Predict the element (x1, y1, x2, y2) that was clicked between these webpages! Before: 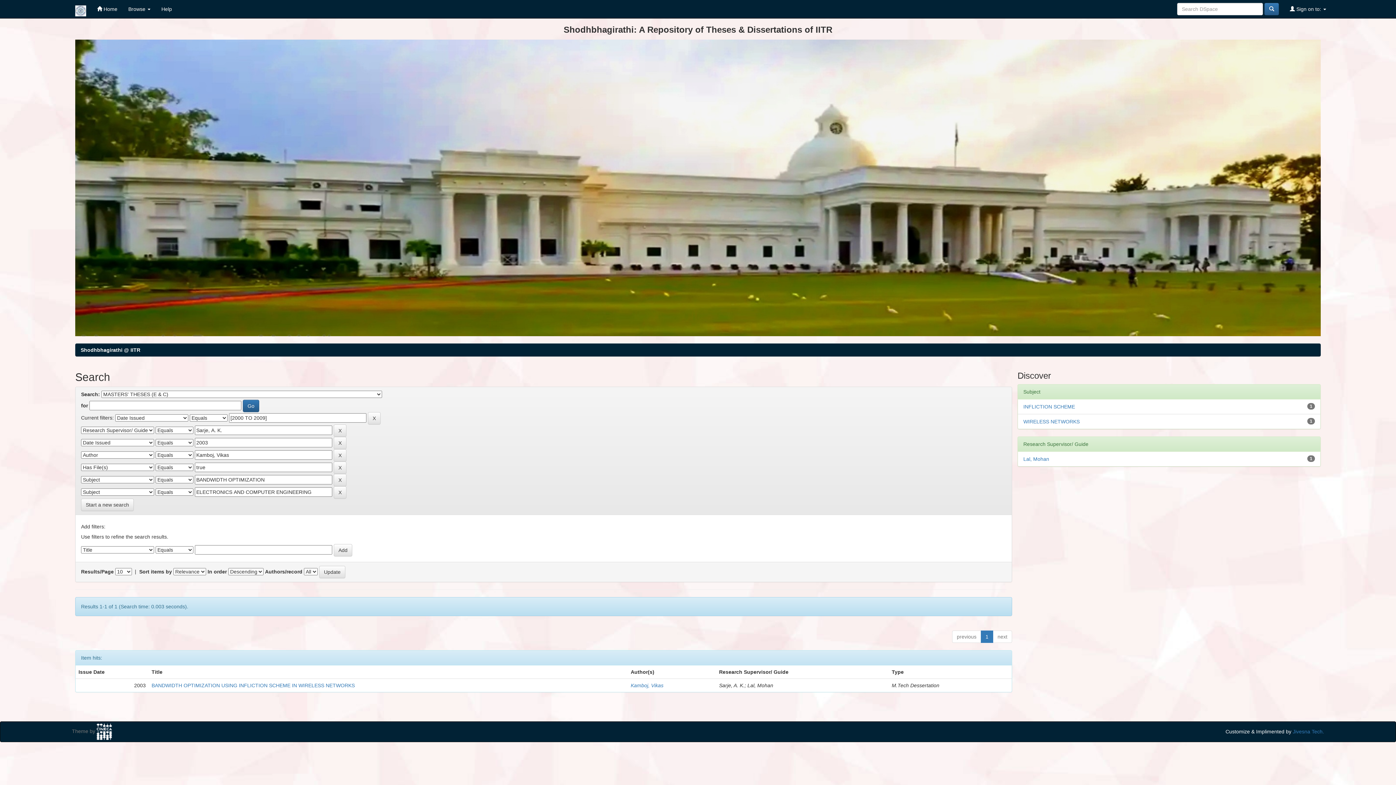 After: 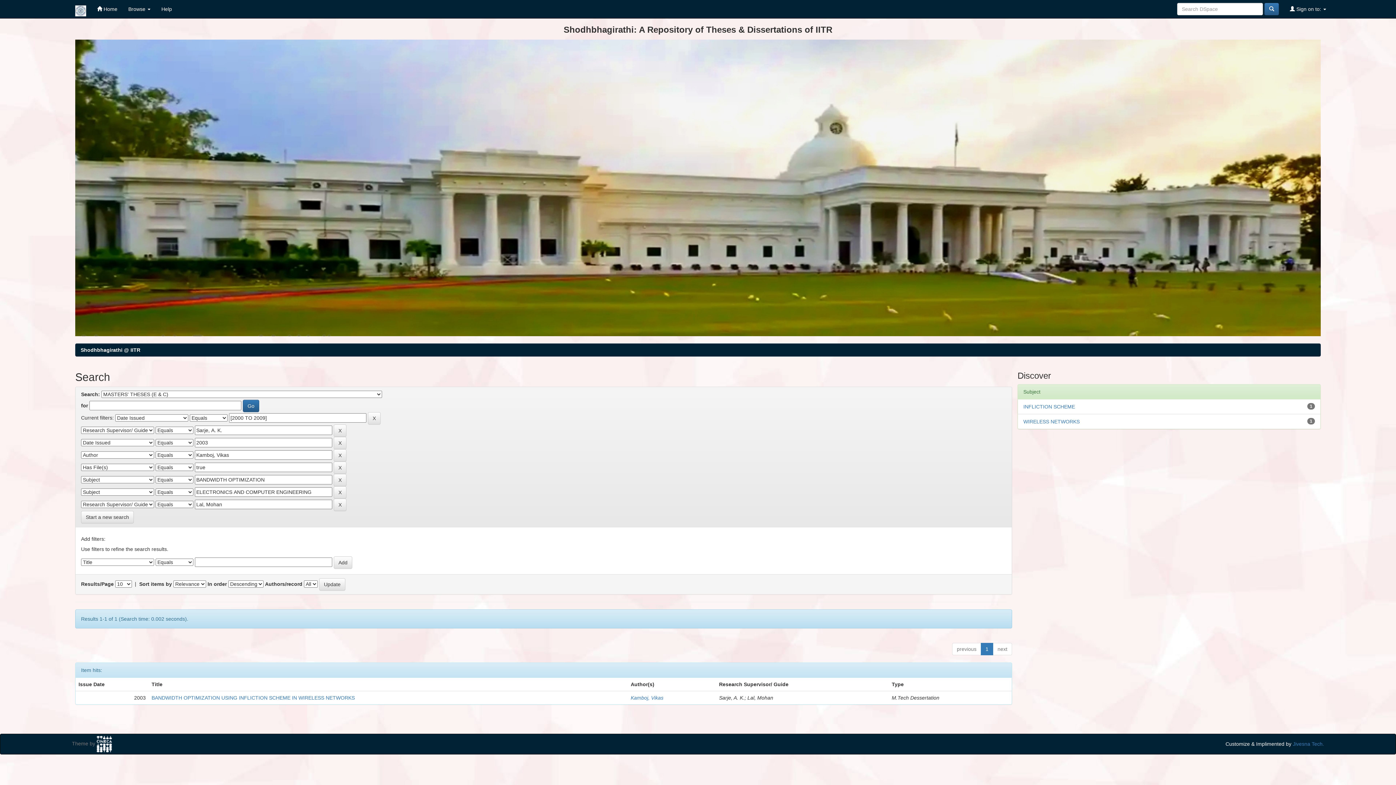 Action: bbox: (1023, 456, 1049, 462) label: Lal, Mohan